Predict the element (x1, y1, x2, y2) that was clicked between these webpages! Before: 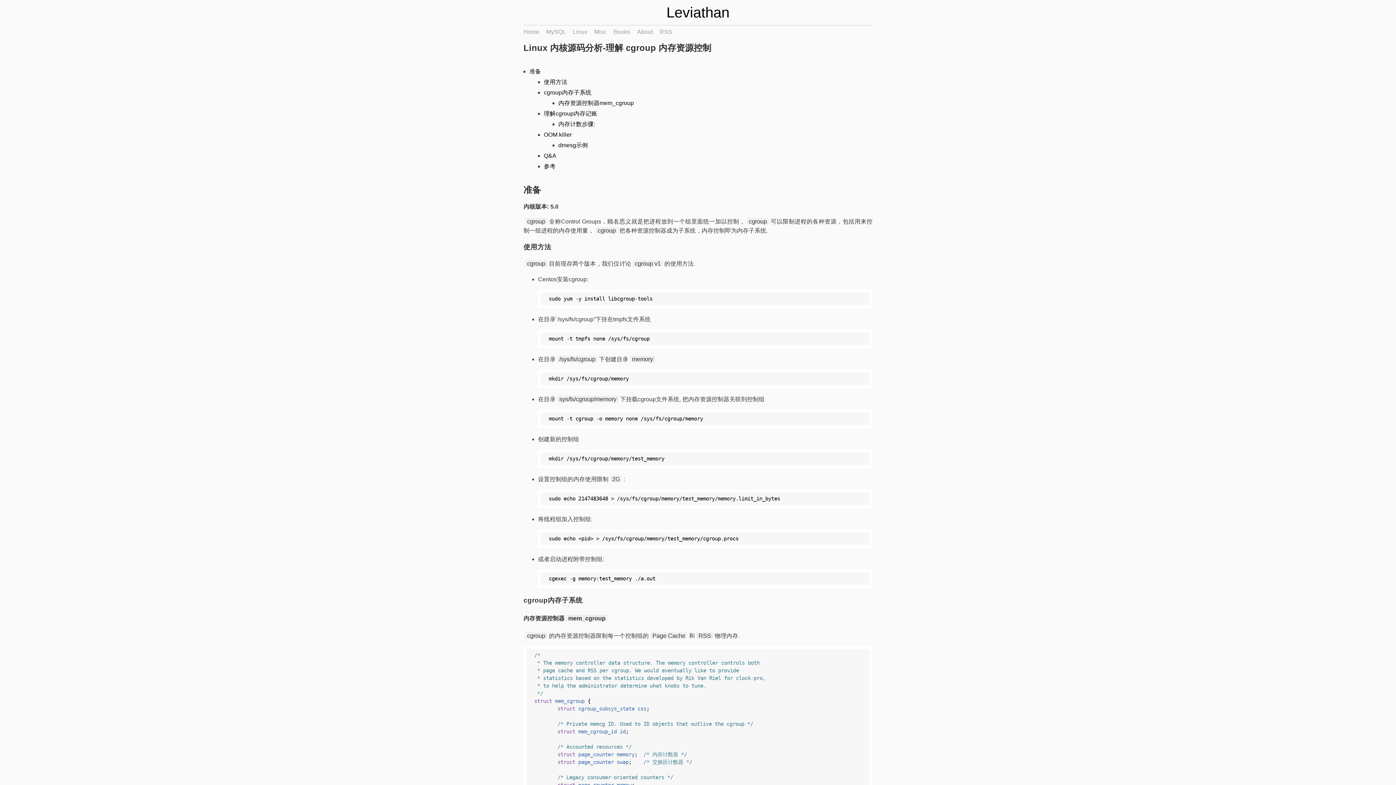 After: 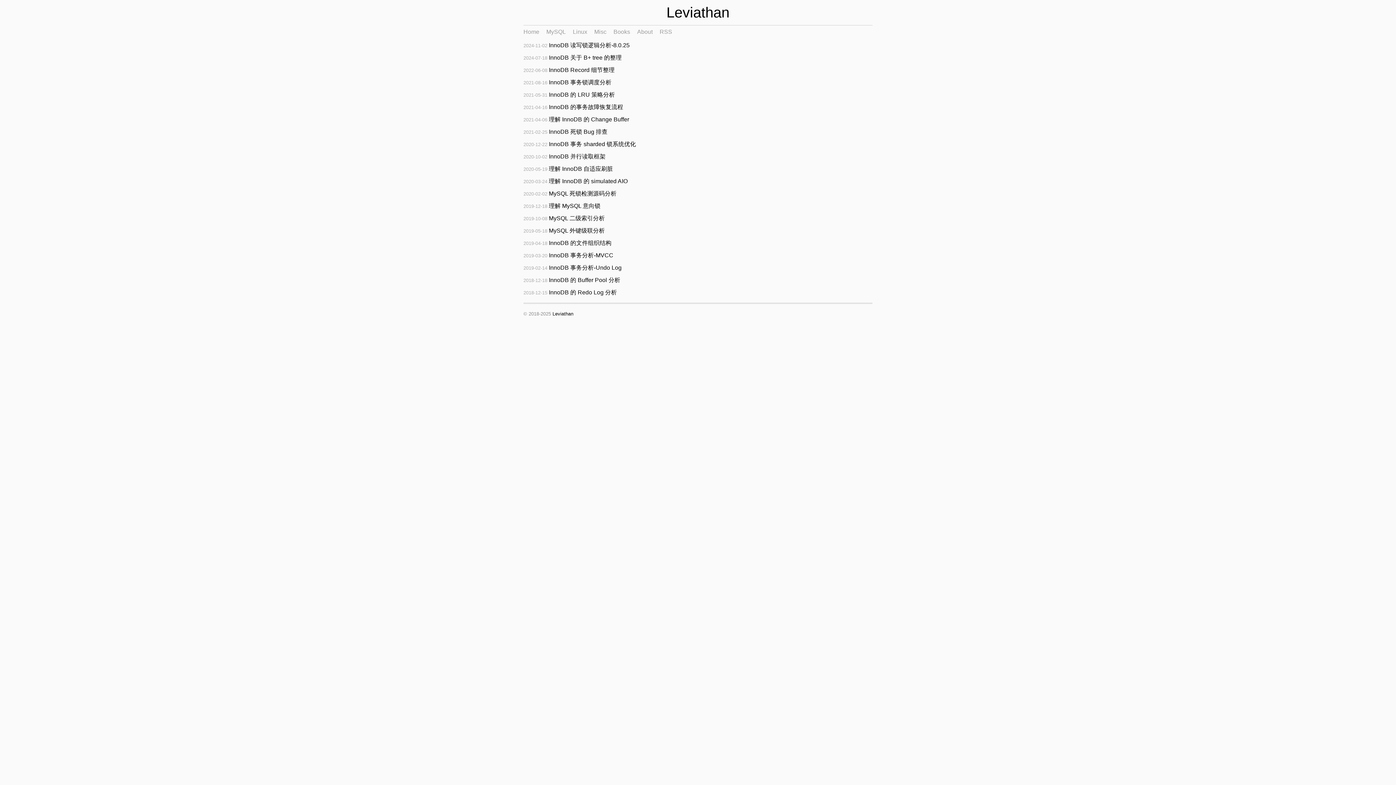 Action: bbox: (546, 28, 566, 34) label: MySQL